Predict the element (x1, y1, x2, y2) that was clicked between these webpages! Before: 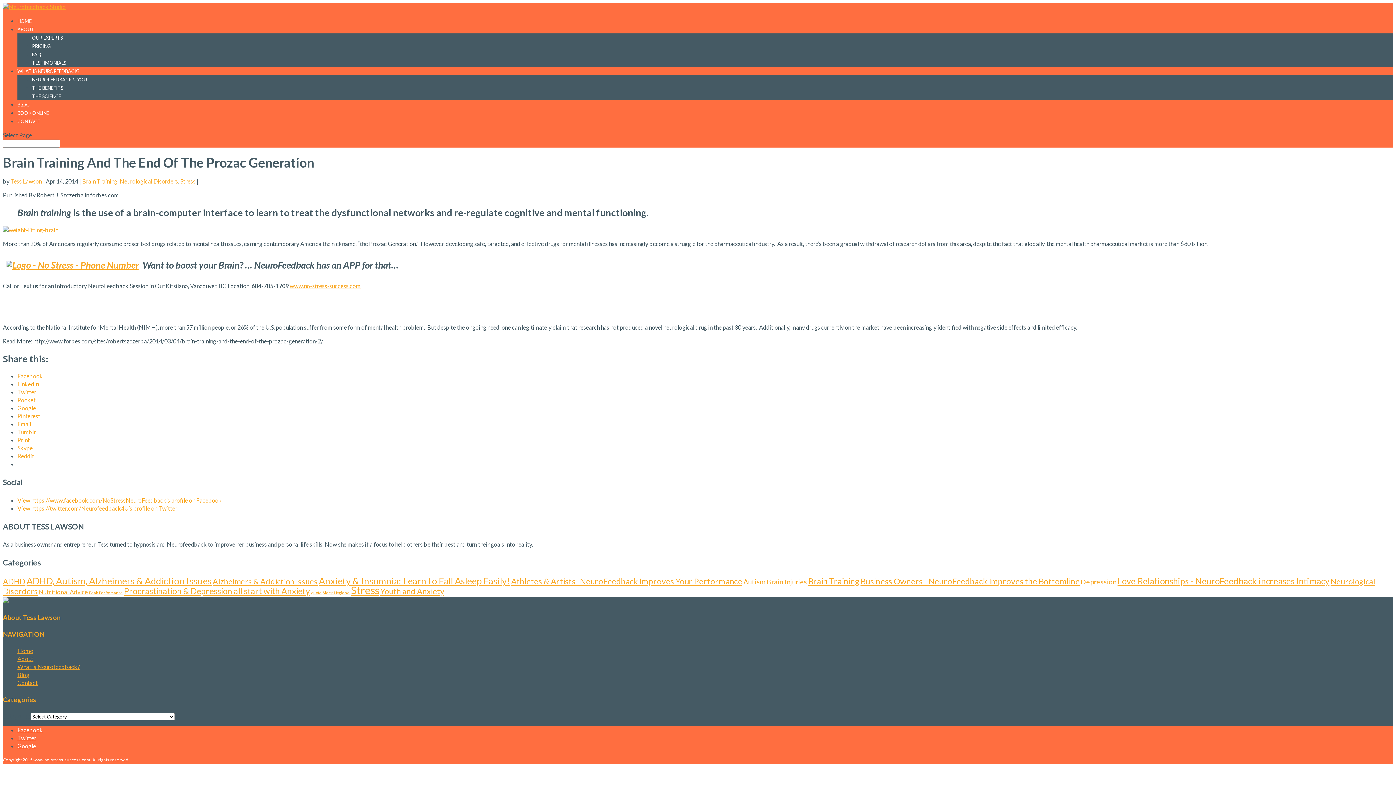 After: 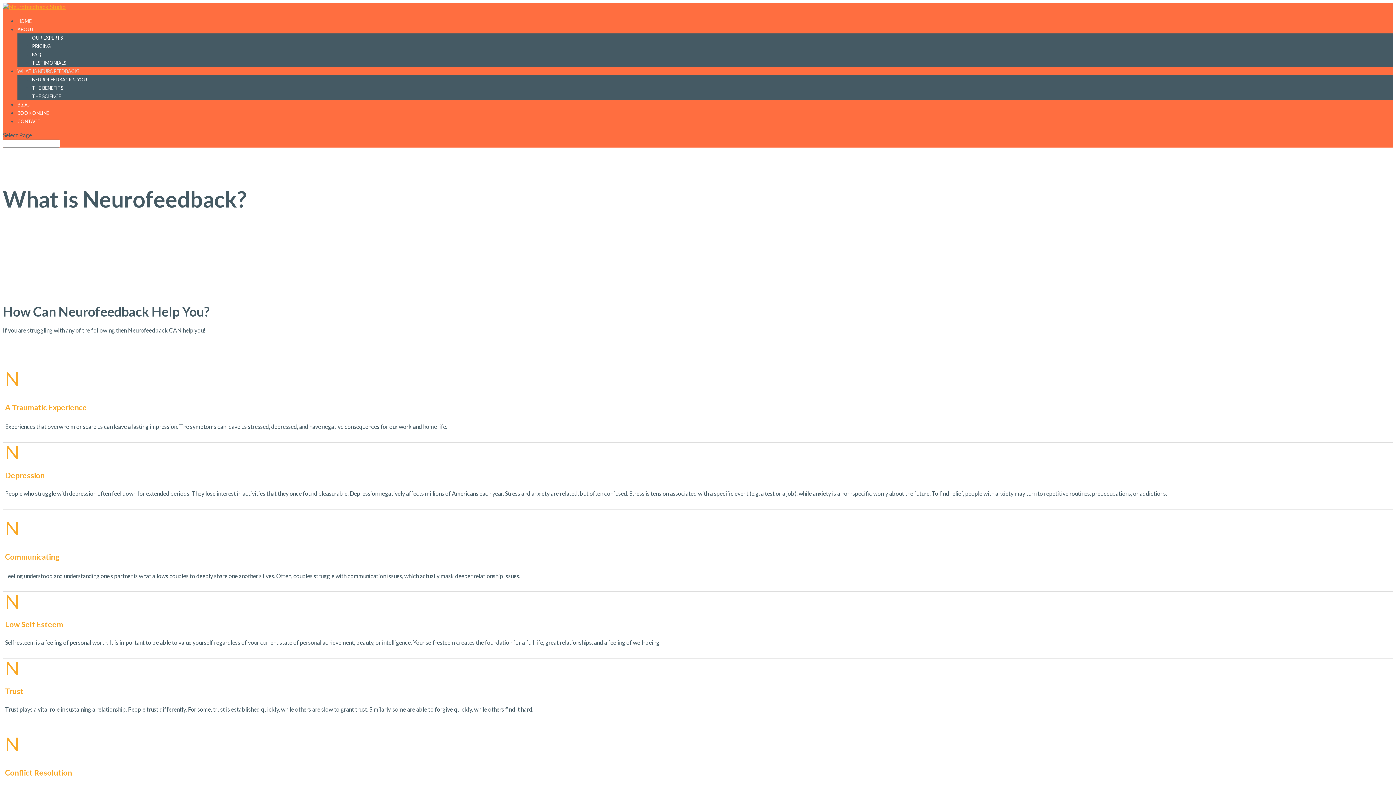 Action: label: What is Neurofeedback? bbox: (17, 663, 80, 670)